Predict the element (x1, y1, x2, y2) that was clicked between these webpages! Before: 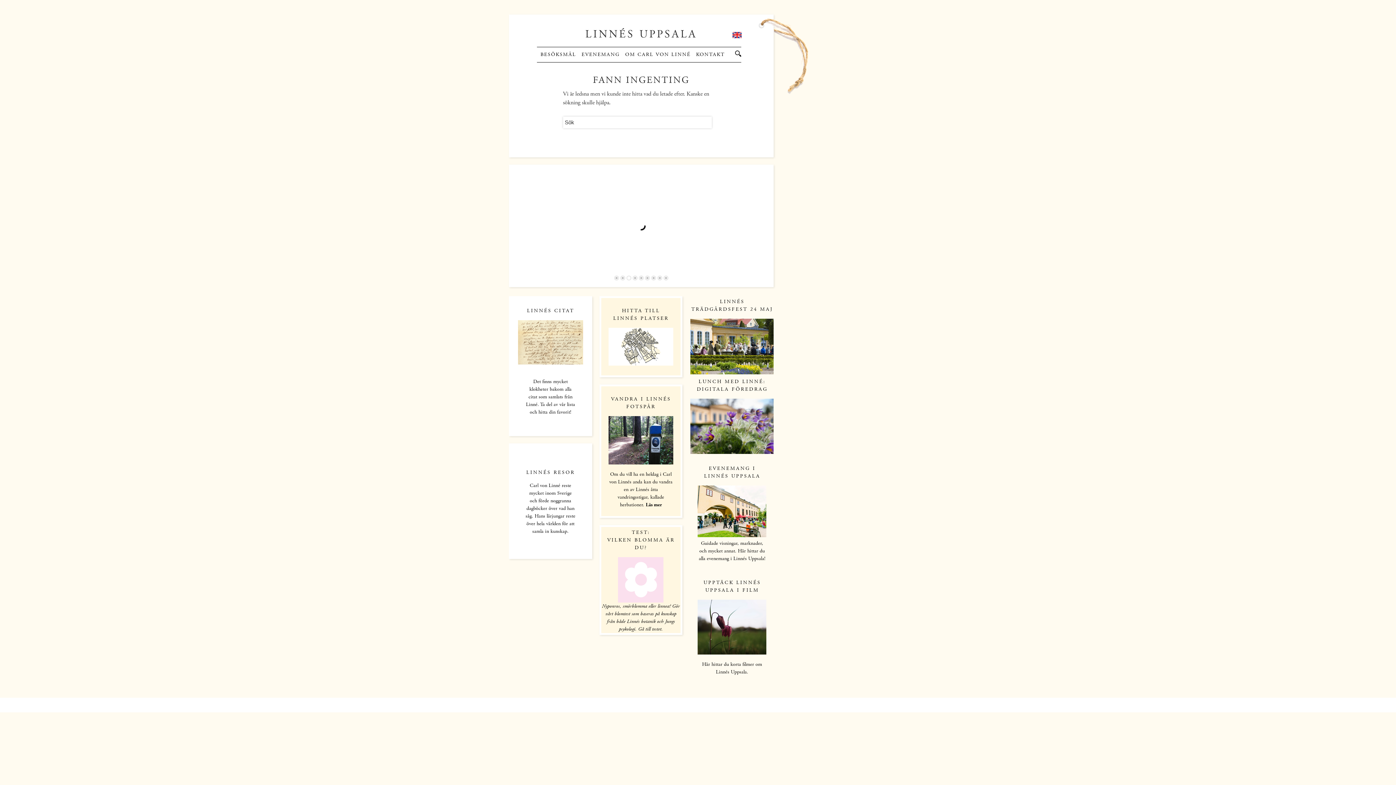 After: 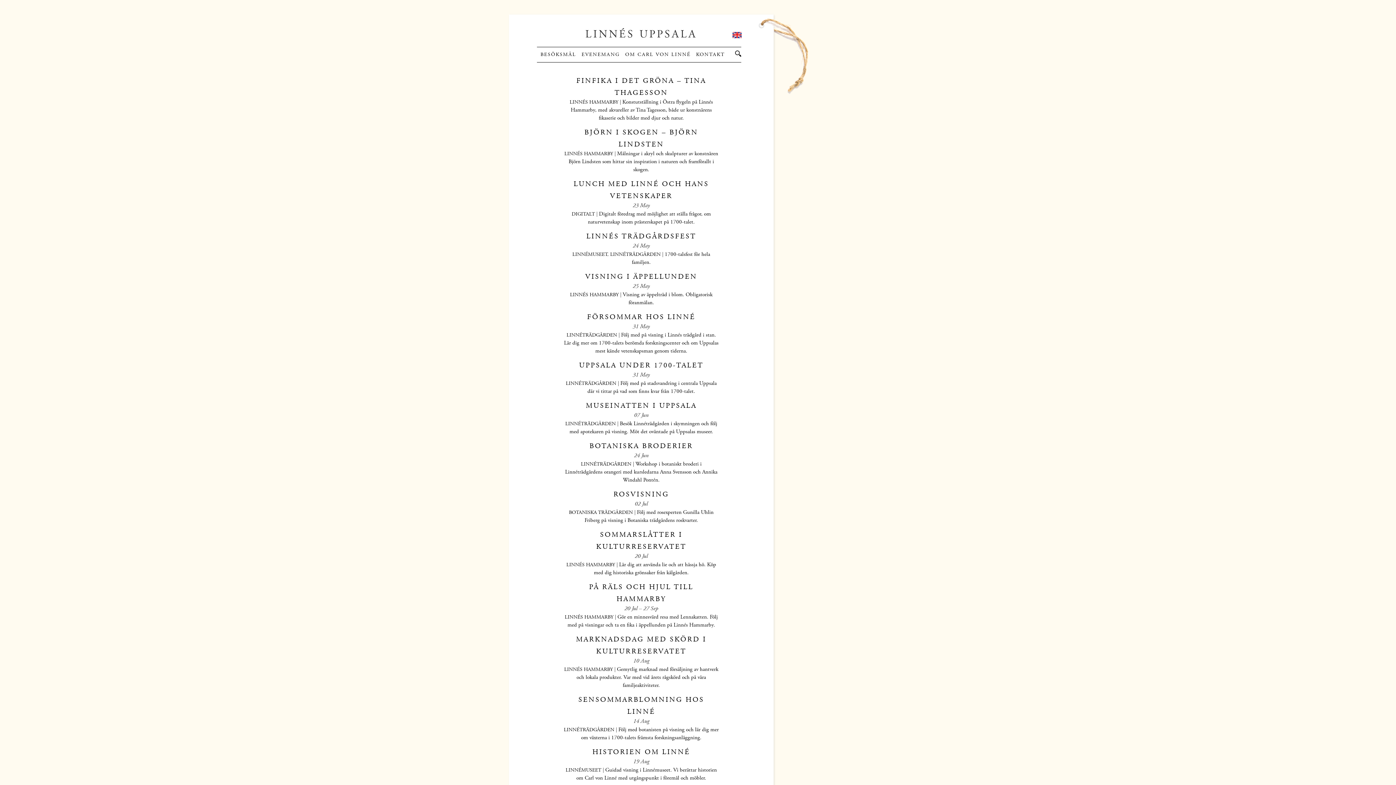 Action: bbox: (697, 532, 766, 539)